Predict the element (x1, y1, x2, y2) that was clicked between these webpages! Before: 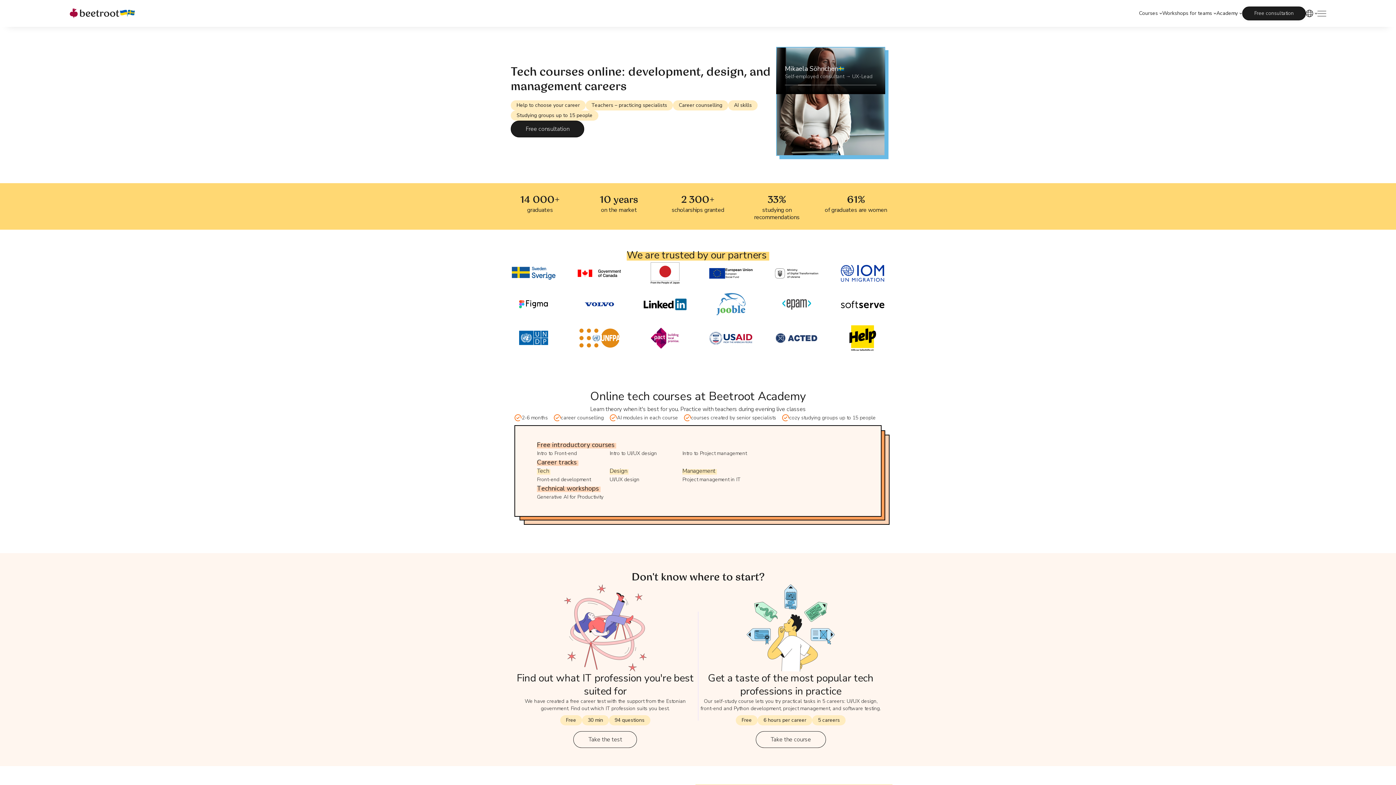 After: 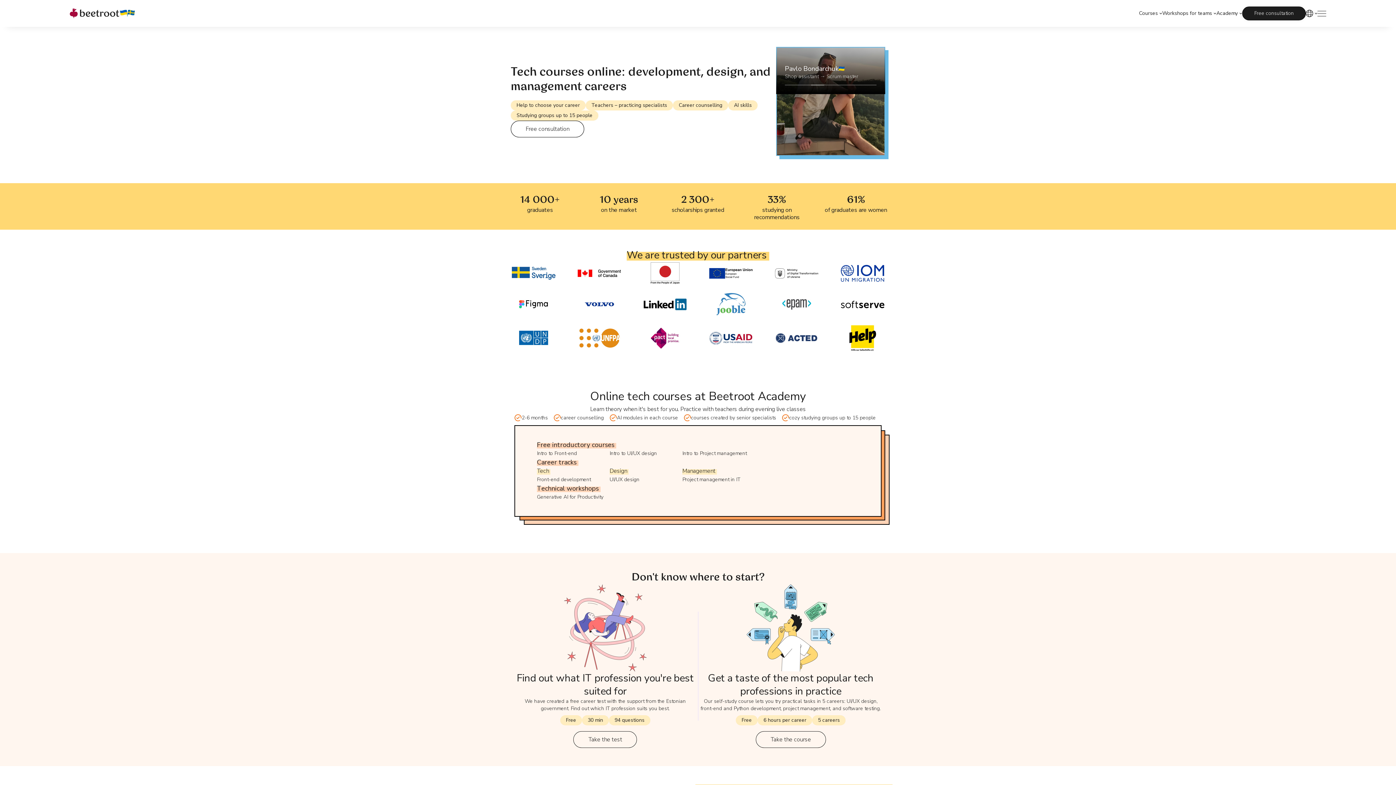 Action: bbox: (510, 120, 584, 137) label: Free consultation